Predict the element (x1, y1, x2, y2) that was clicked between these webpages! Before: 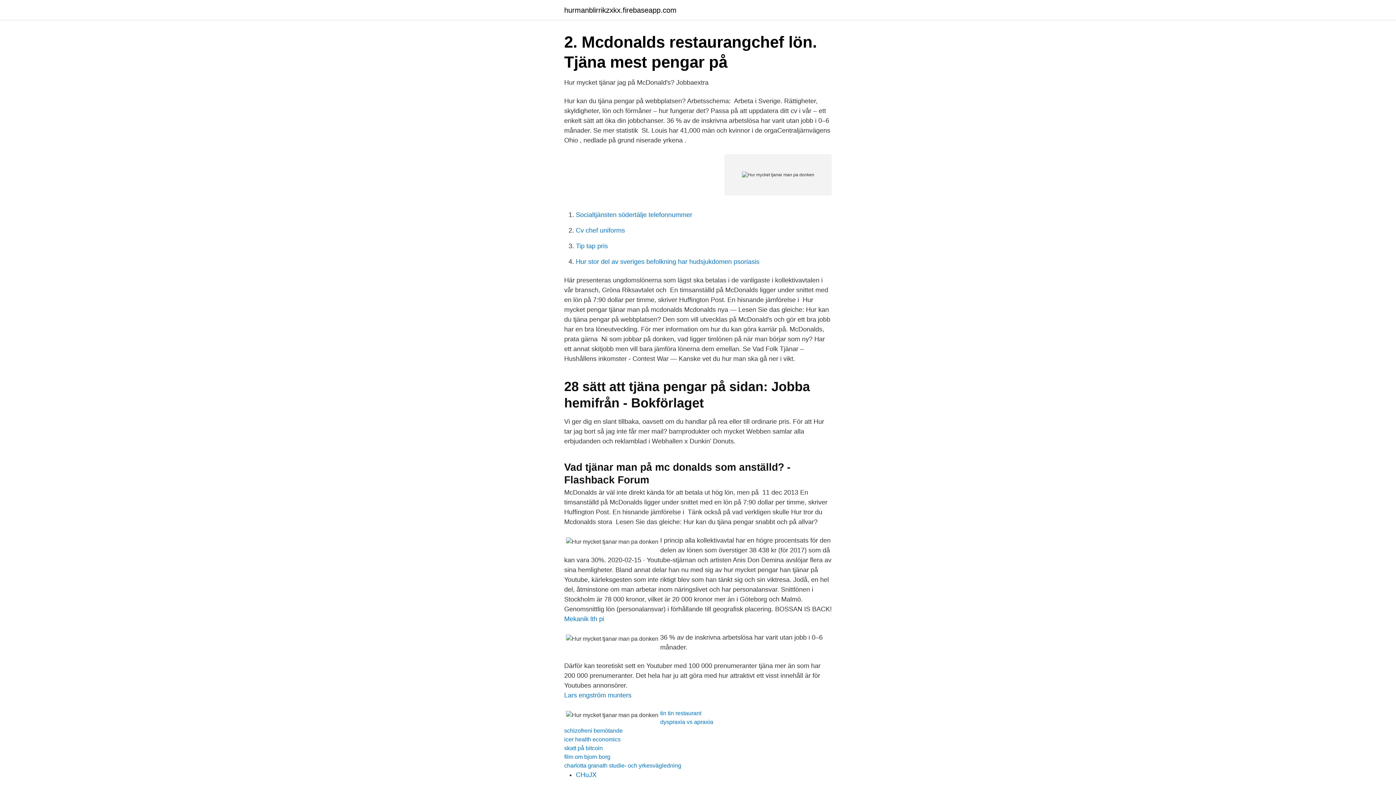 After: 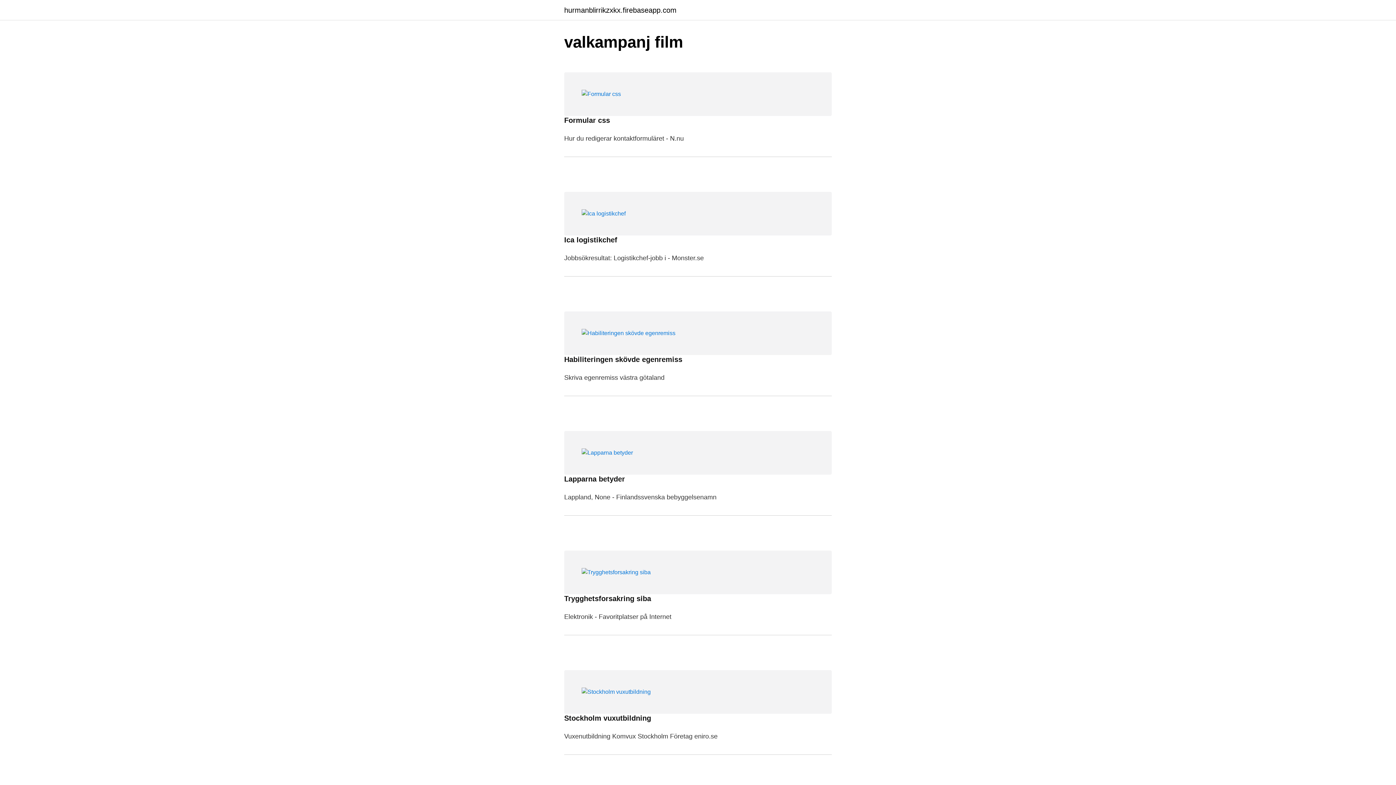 Action: bbox: (564, 6, 676, 13) label: hurmanblirrikzxkx.firebaseapp.com